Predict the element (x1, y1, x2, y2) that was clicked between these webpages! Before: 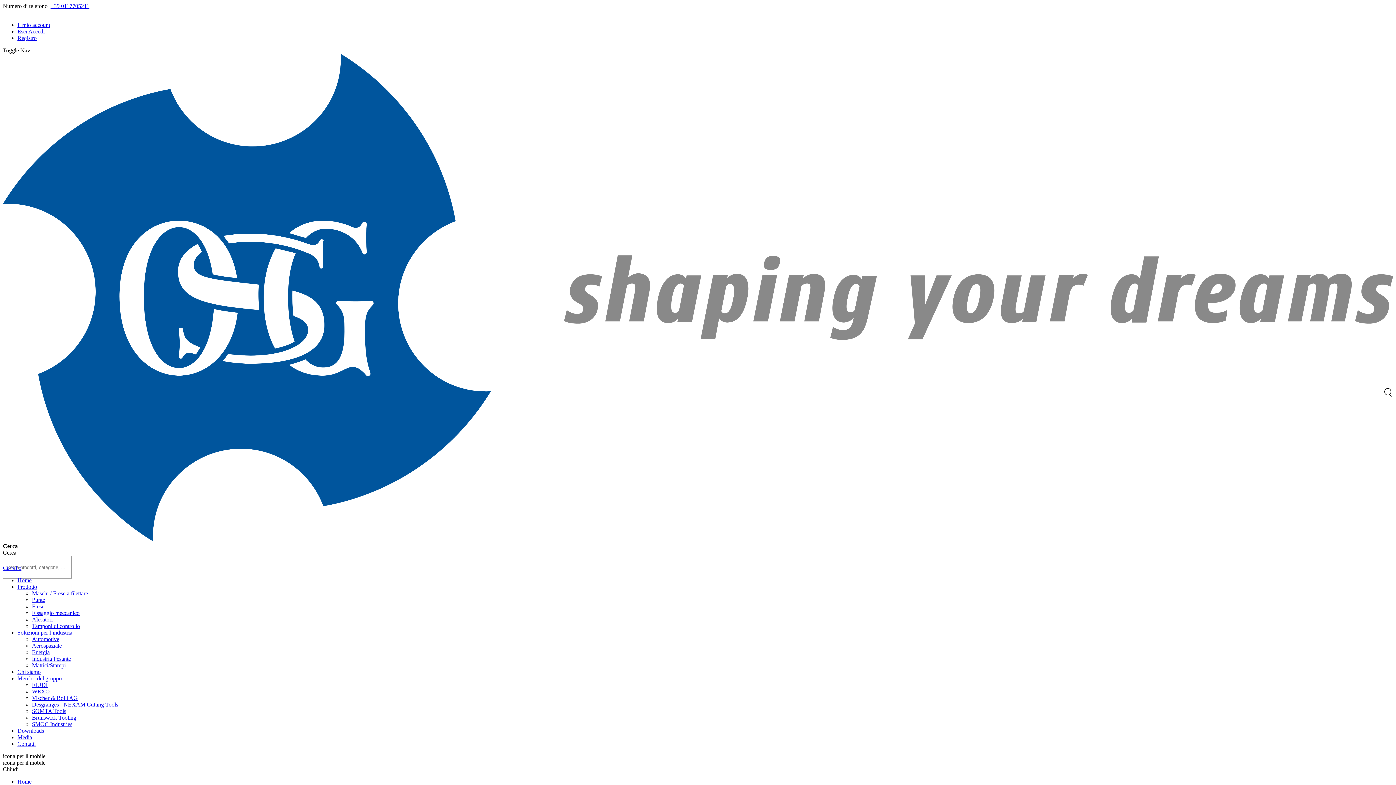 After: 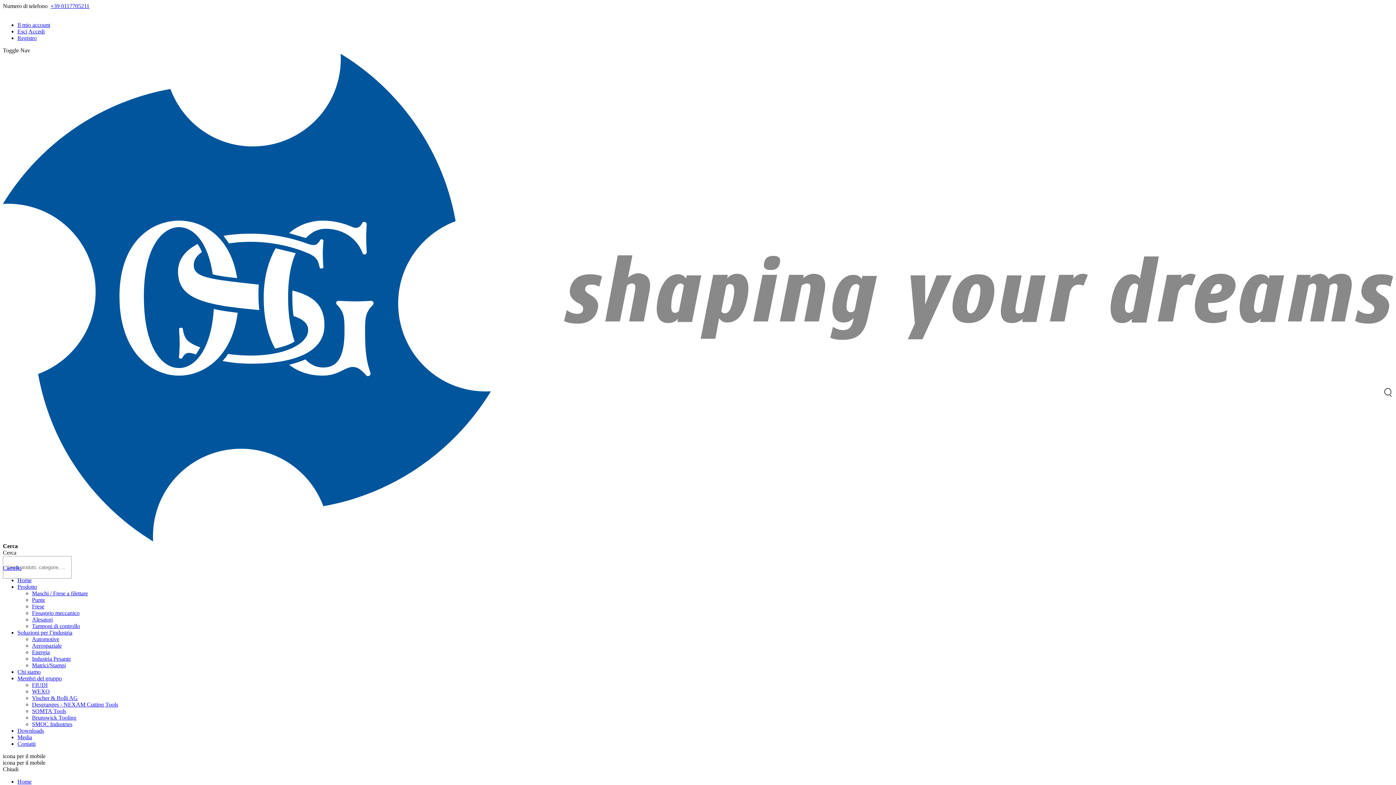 Action: bbox: (17, 669, 40, 675) label: Chi siamo